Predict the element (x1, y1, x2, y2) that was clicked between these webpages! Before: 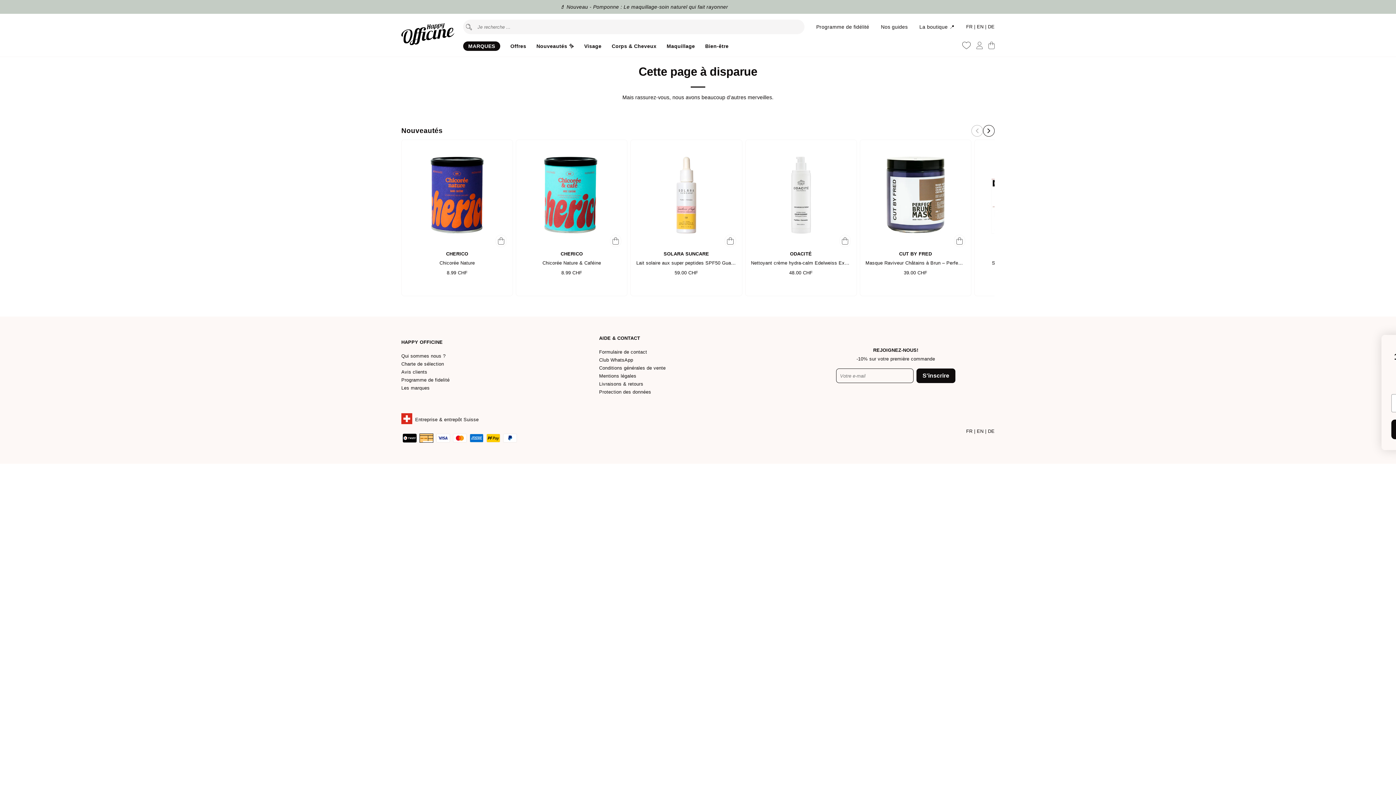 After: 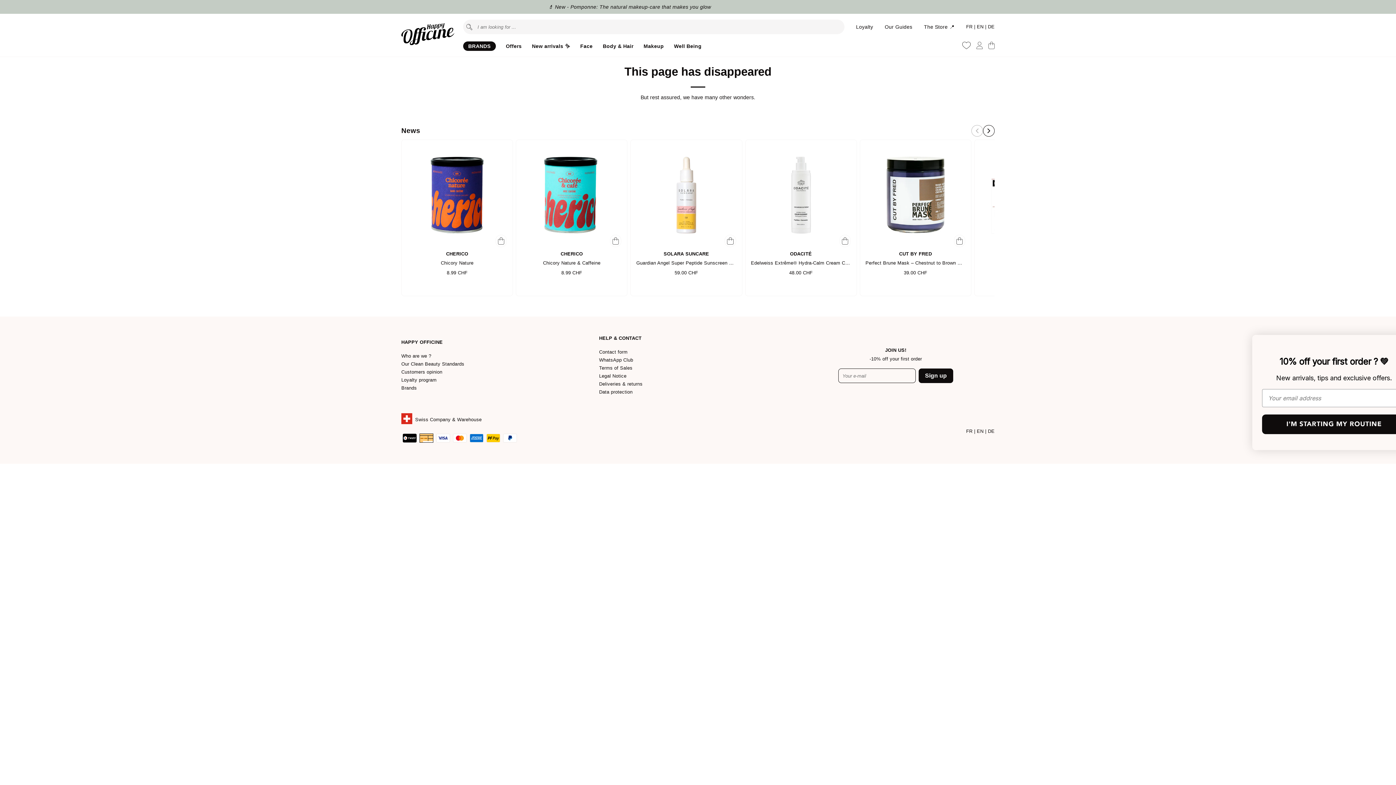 Action: bbox: (977, 24, 985, 29) label: EN 